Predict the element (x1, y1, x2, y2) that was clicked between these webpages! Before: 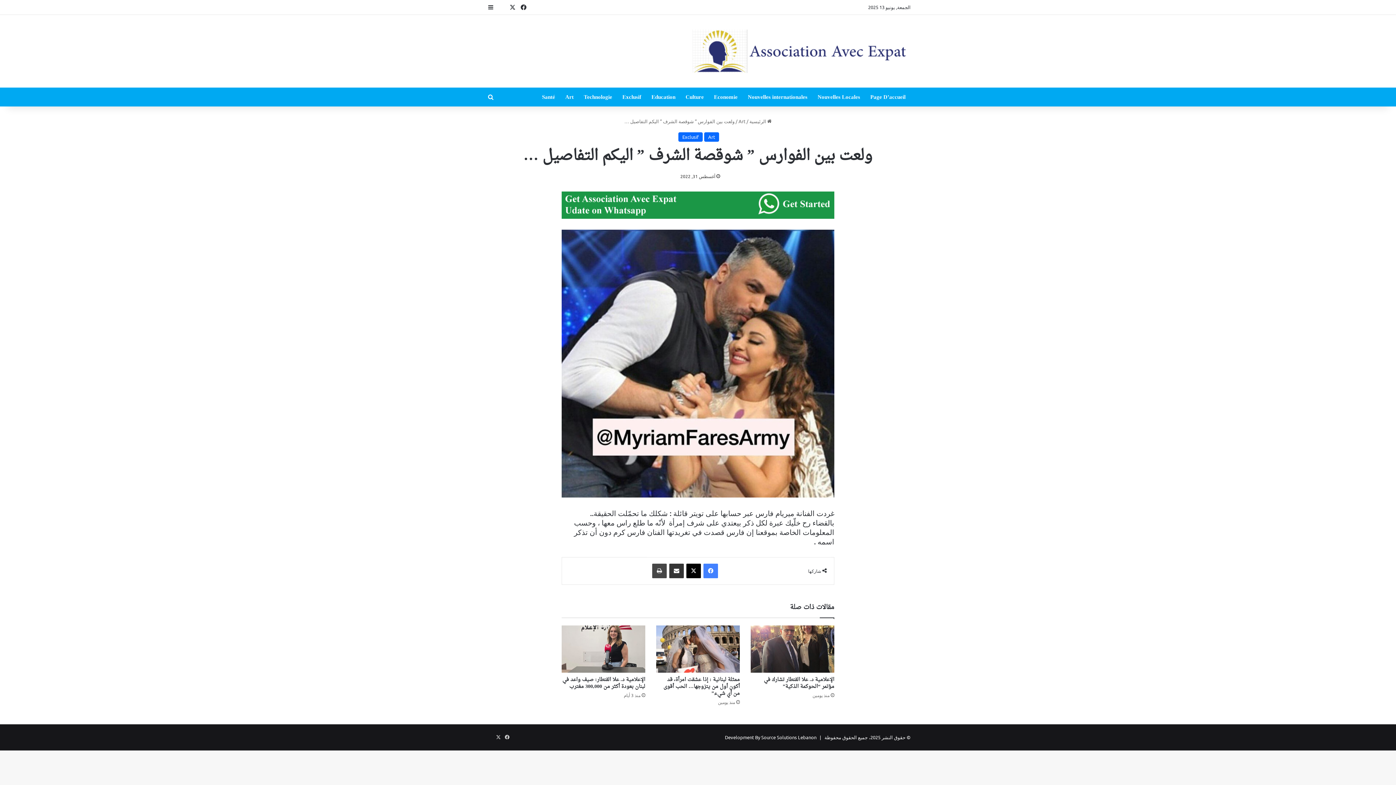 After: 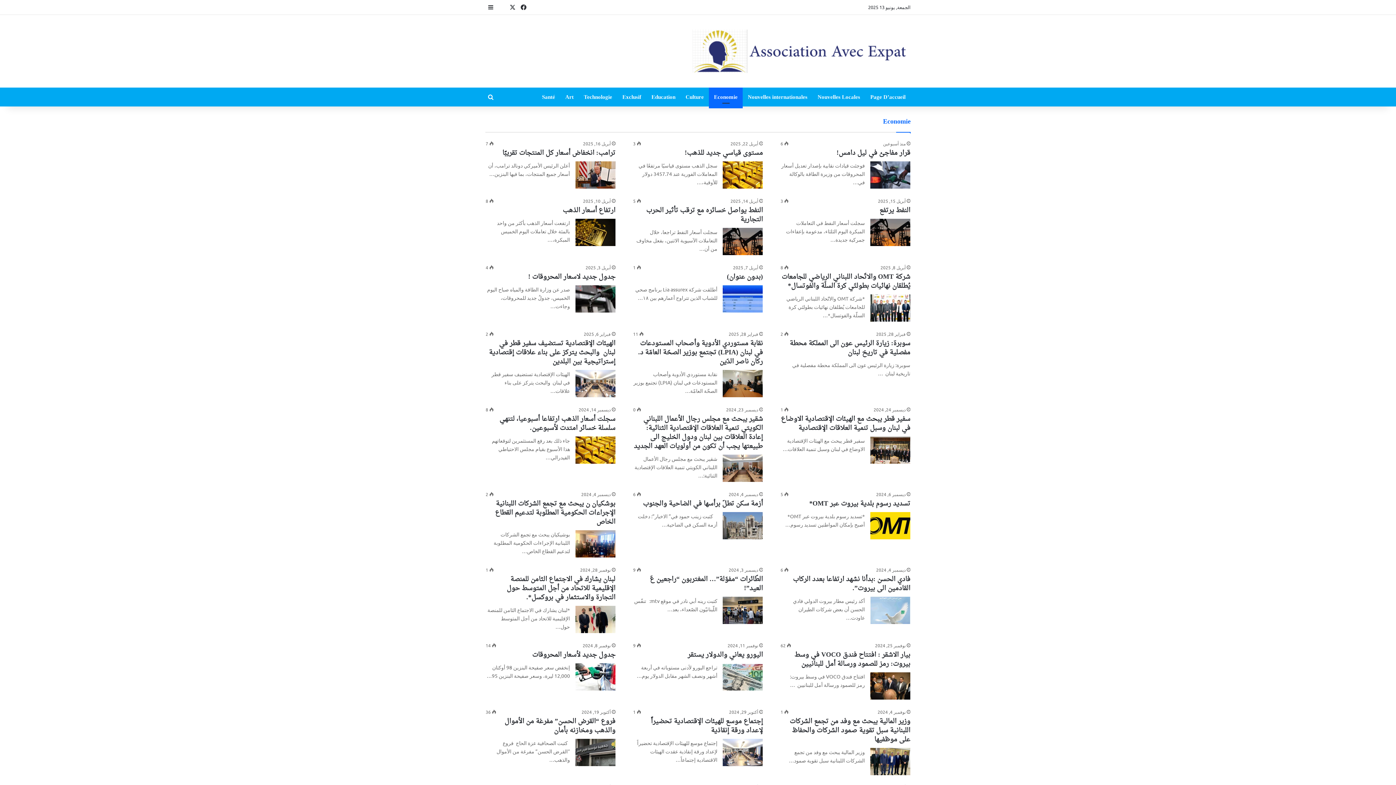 Action: label: Economie bbox: (709, 87, 742, 106)